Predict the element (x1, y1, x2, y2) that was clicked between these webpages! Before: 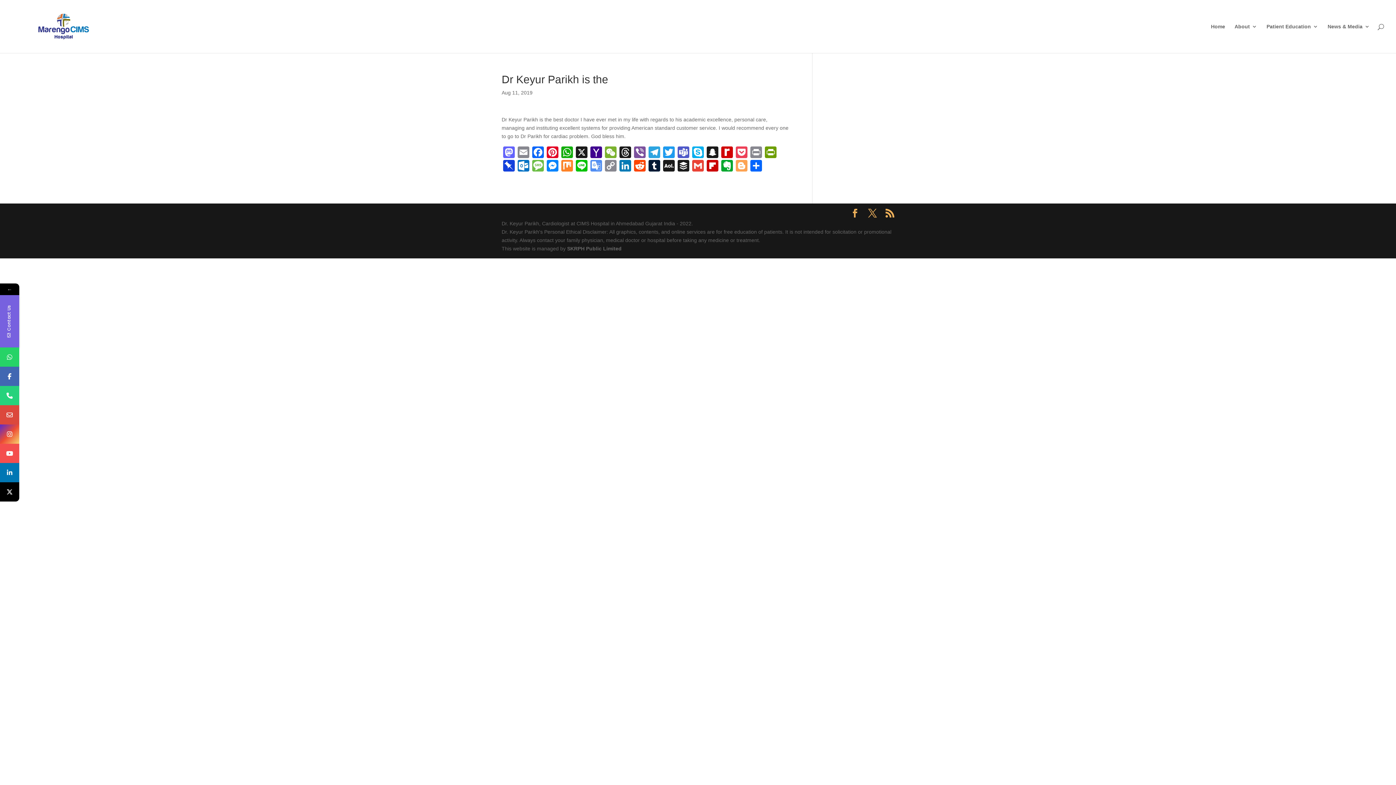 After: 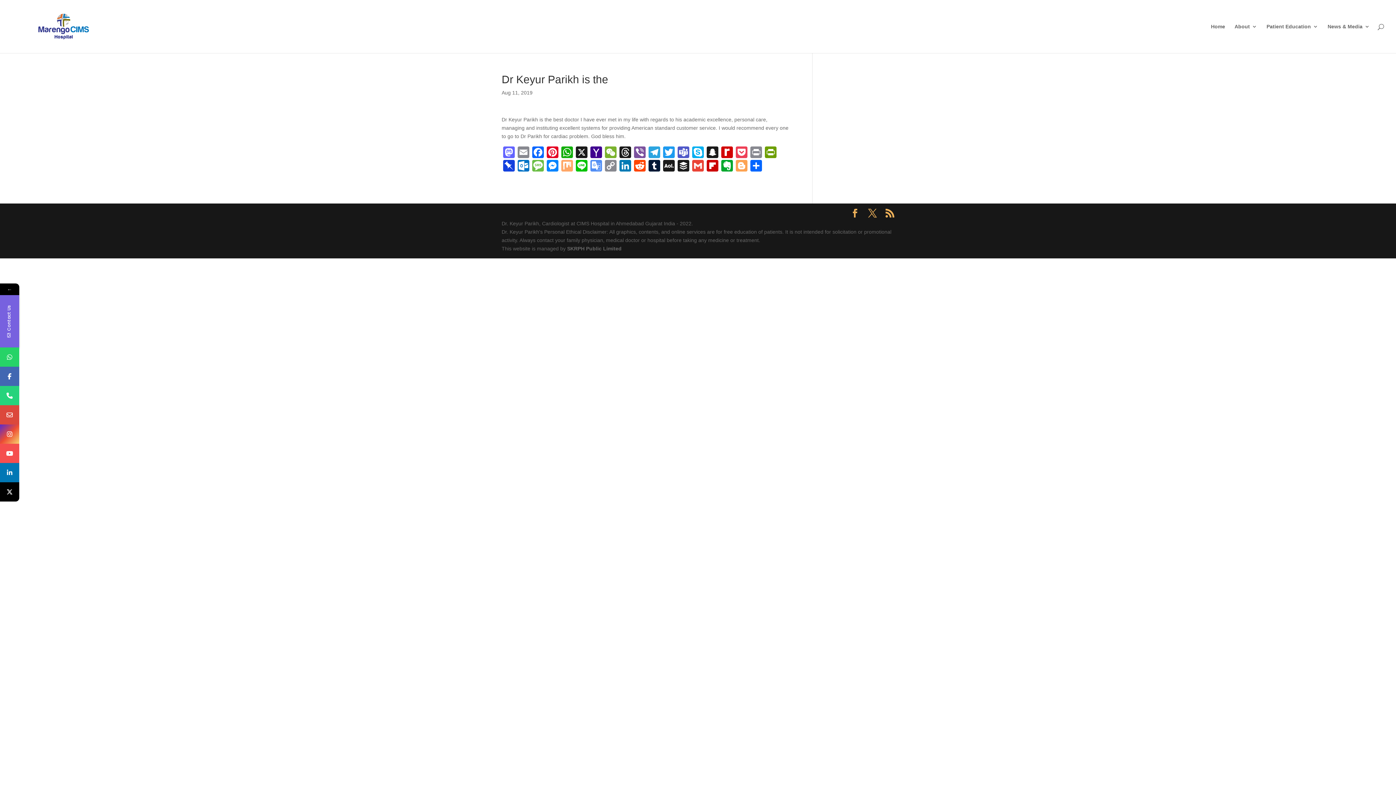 Action: bbox: (560, 160, 574, 173) label: Mix